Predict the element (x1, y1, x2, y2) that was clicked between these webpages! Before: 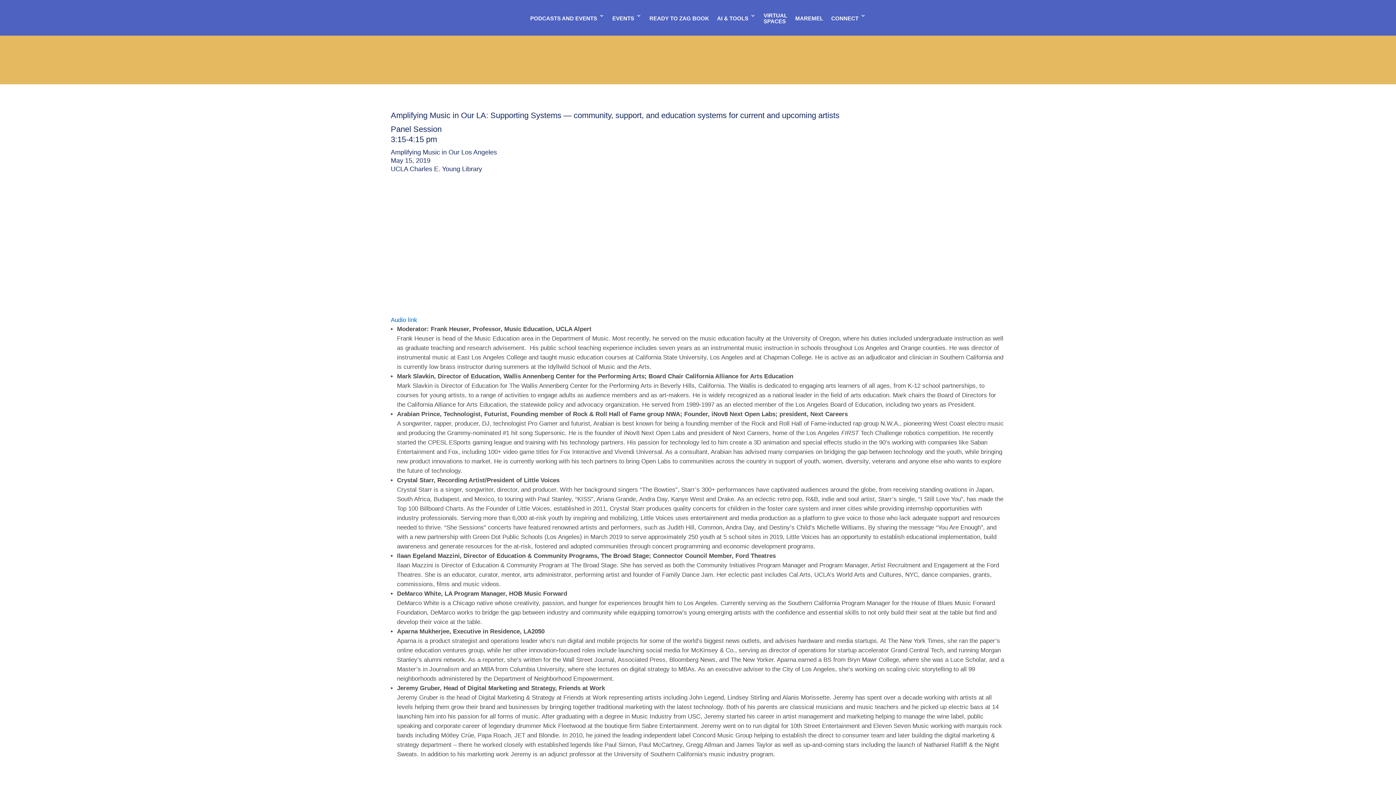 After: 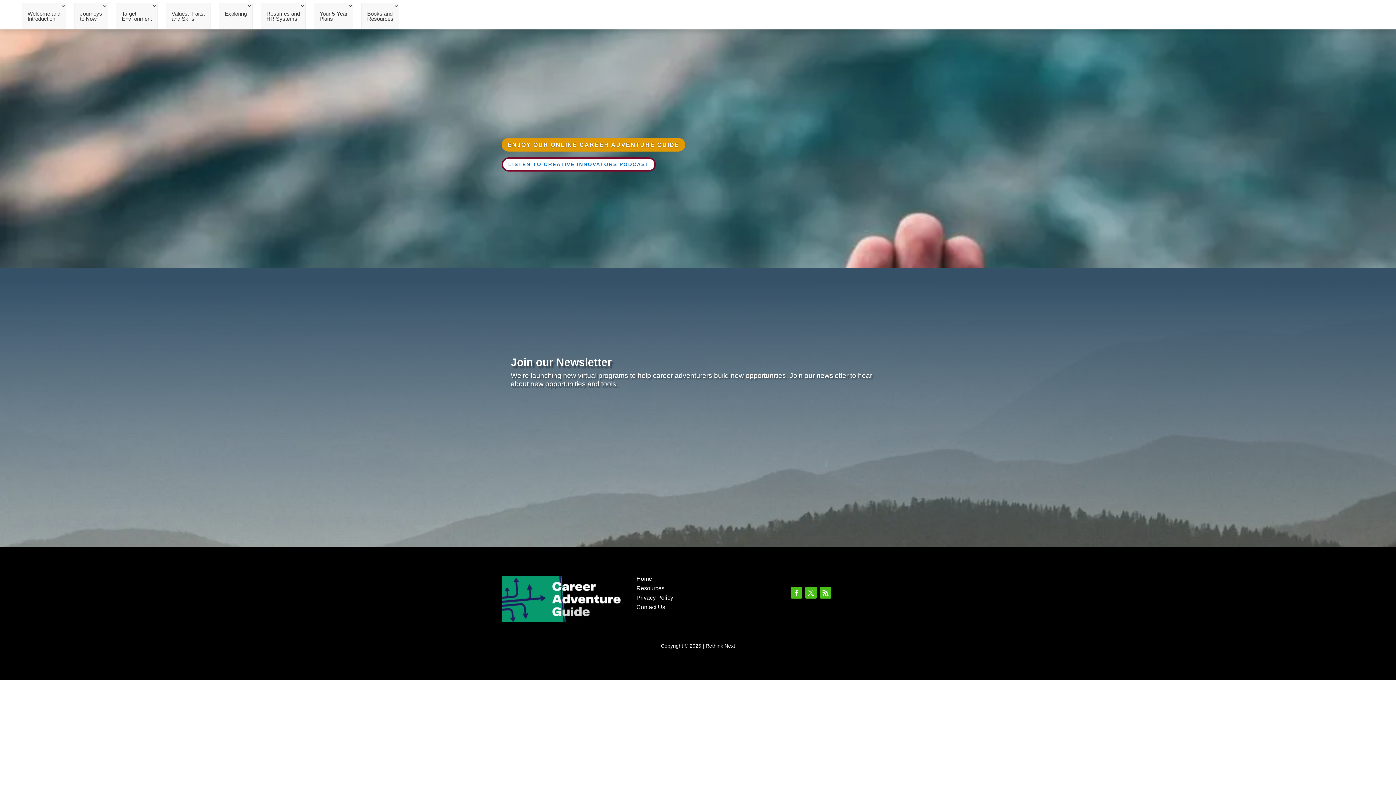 Action: label: READY TO ZAG BOOK bbox: (649, 12, 709, 34)